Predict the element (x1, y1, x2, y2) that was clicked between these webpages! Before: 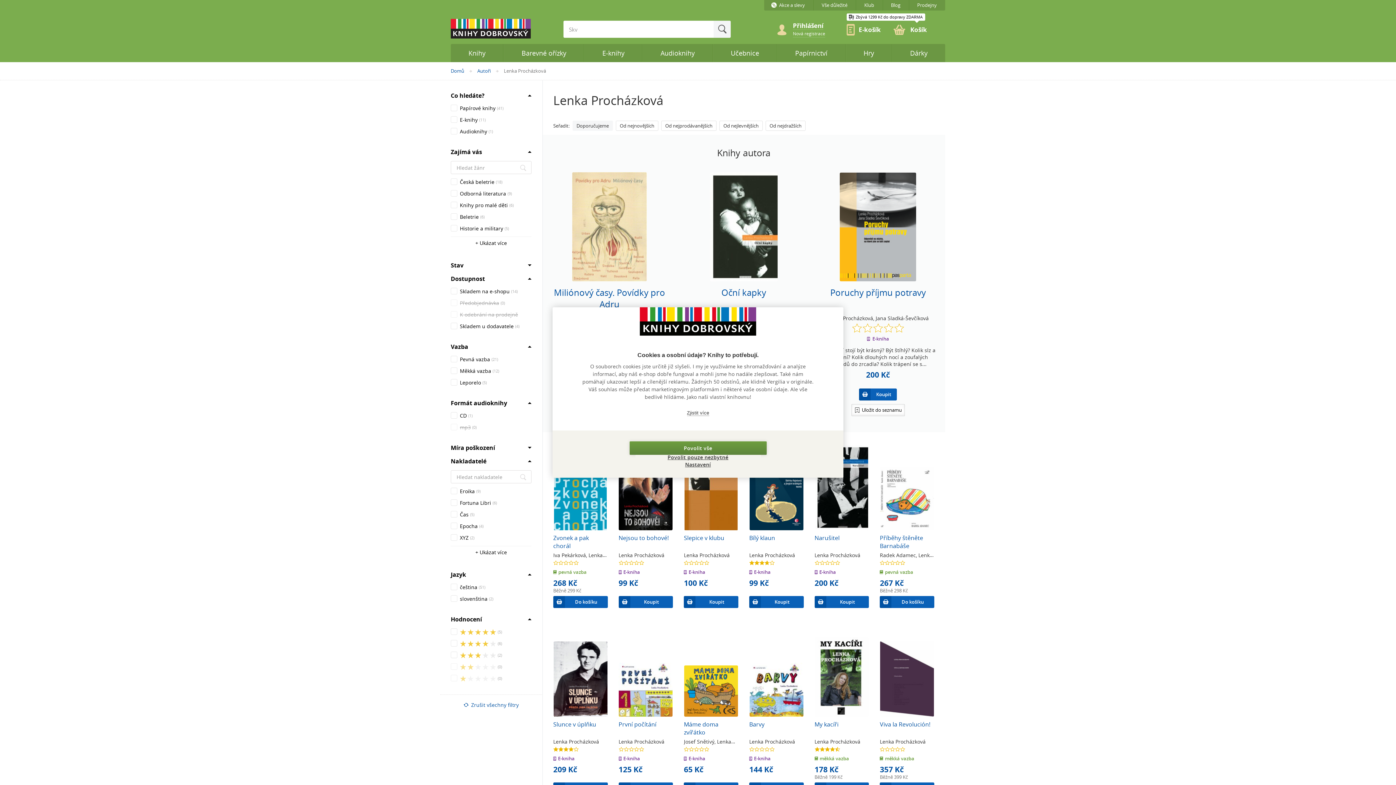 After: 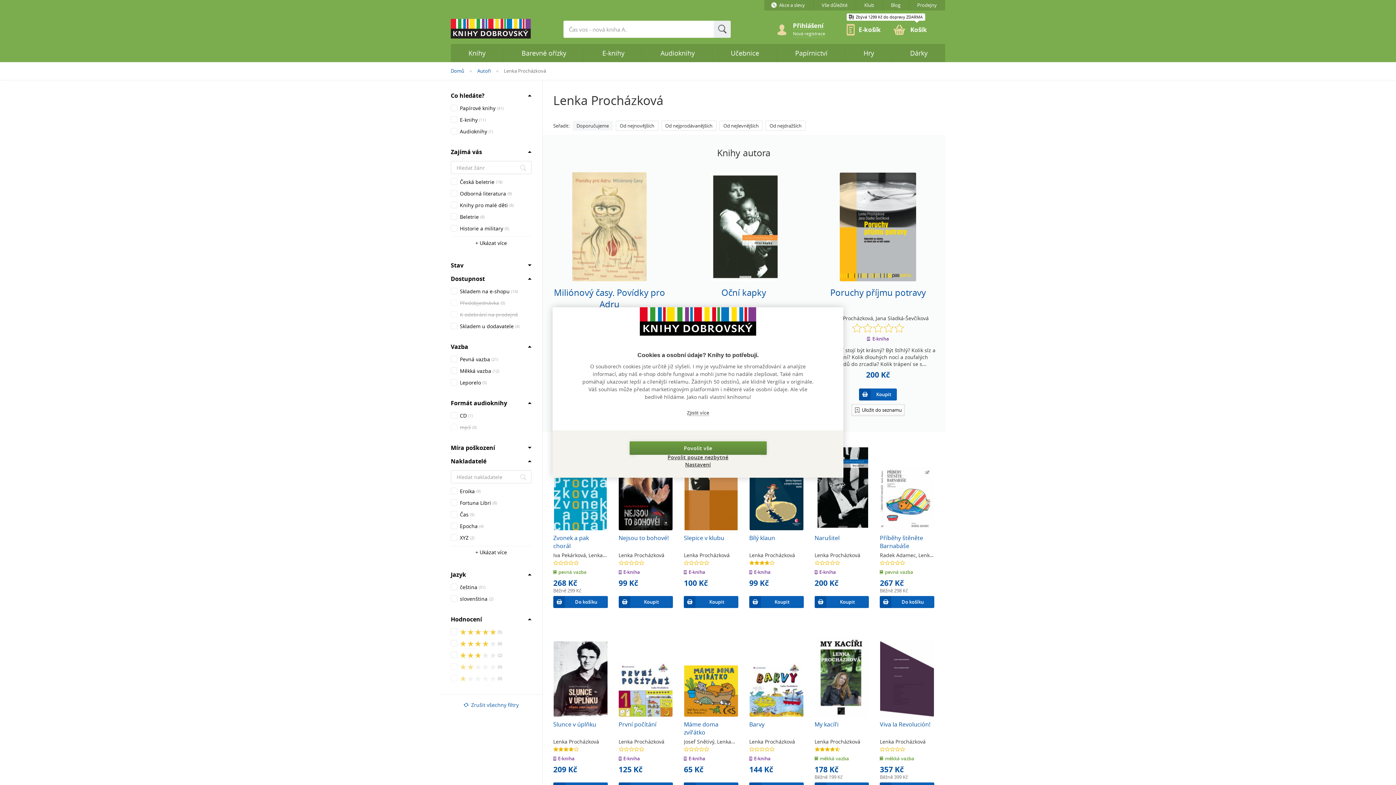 Action: bbox: (713, 20, 730, 37) label: Vyhledat